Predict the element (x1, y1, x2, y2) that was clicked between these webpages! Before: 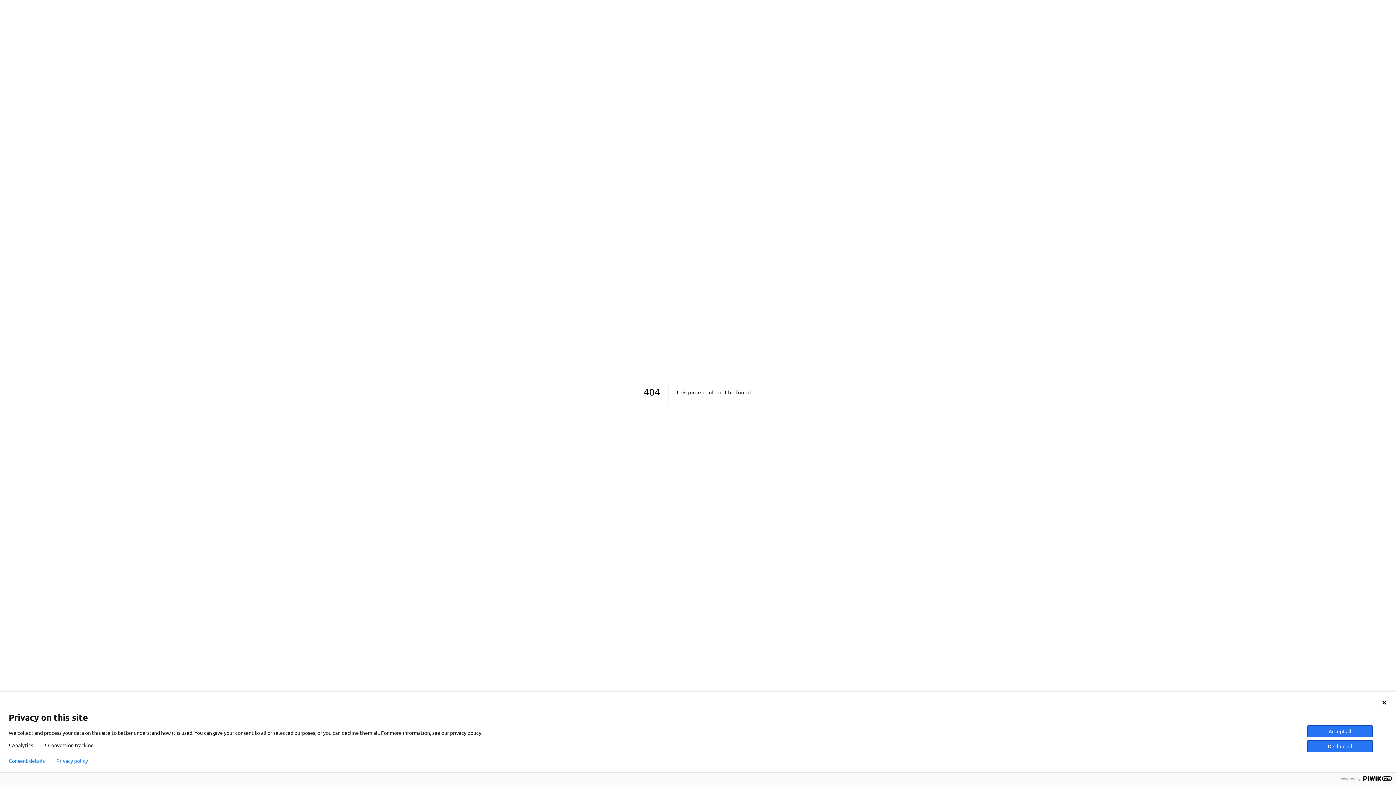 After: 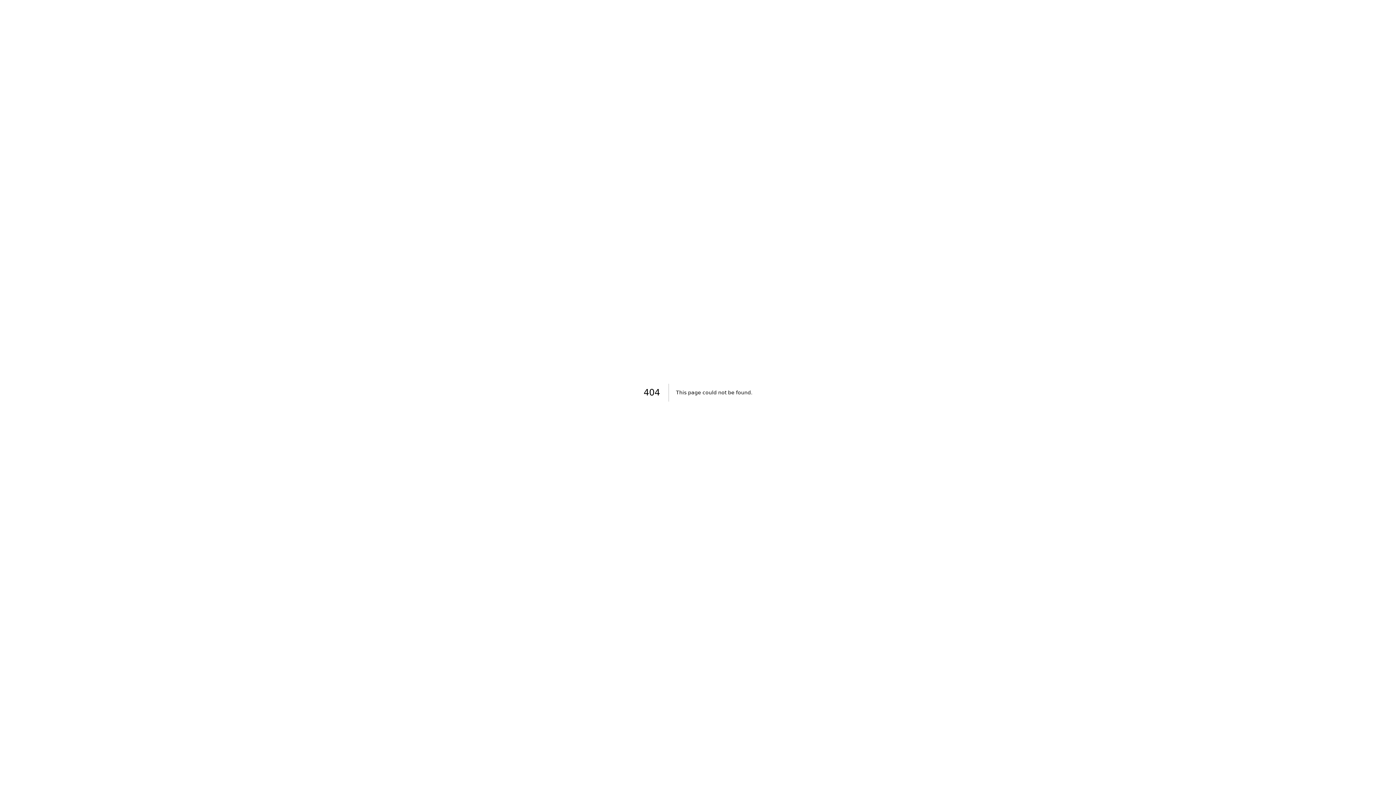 Action: bbox: (1307, 725, 1373, 737) label: Accept all